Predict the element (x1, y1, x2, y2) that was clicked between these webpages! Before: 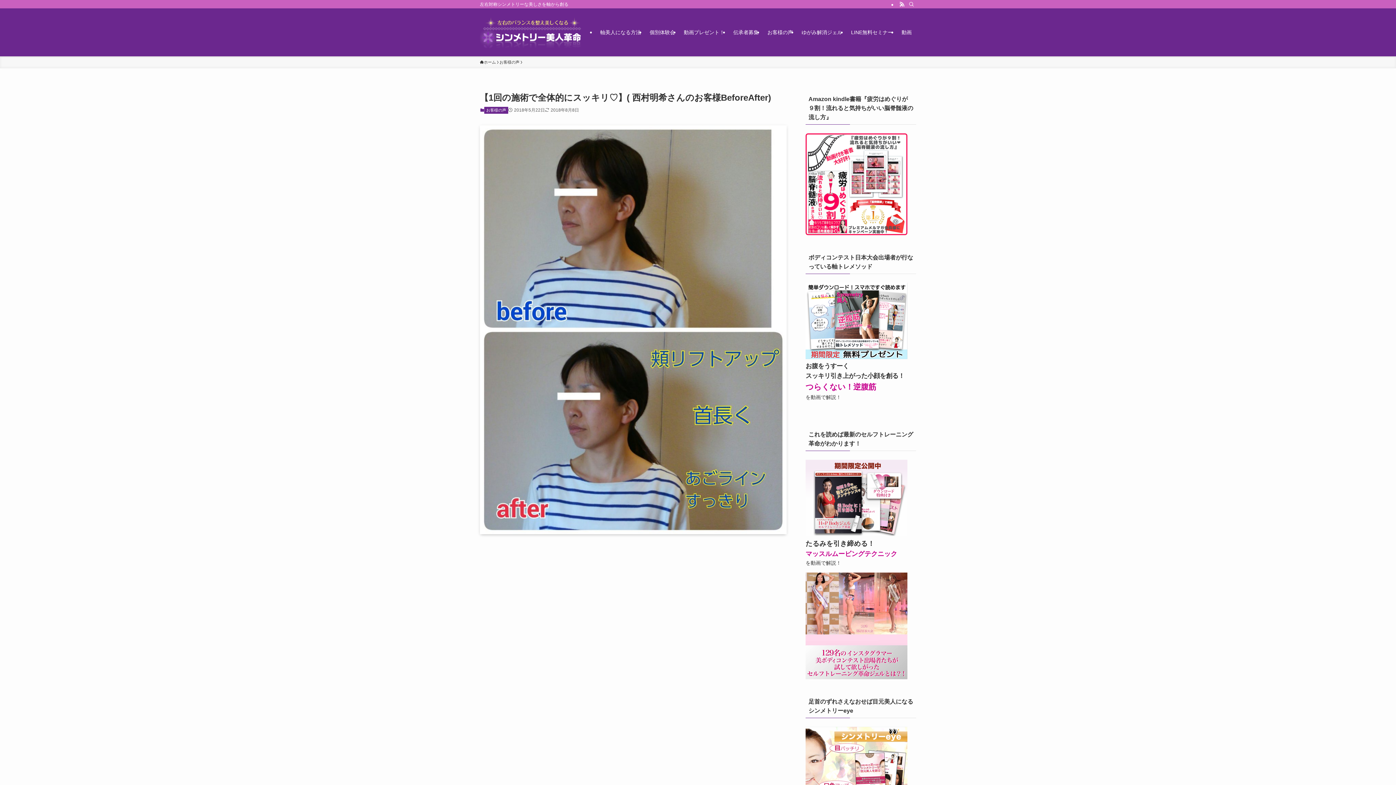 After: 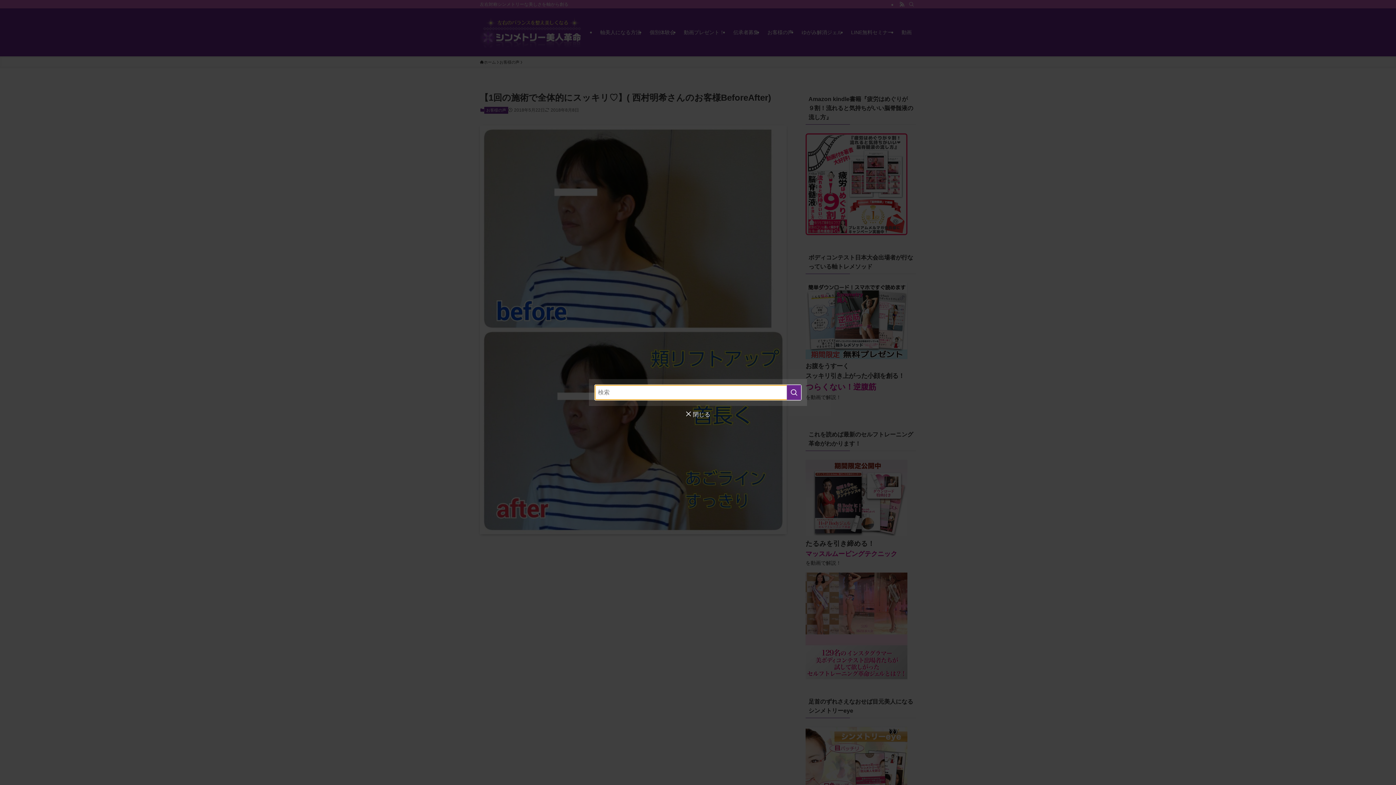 Action: label: 検索 bbox: (906, 0, 916, 8)